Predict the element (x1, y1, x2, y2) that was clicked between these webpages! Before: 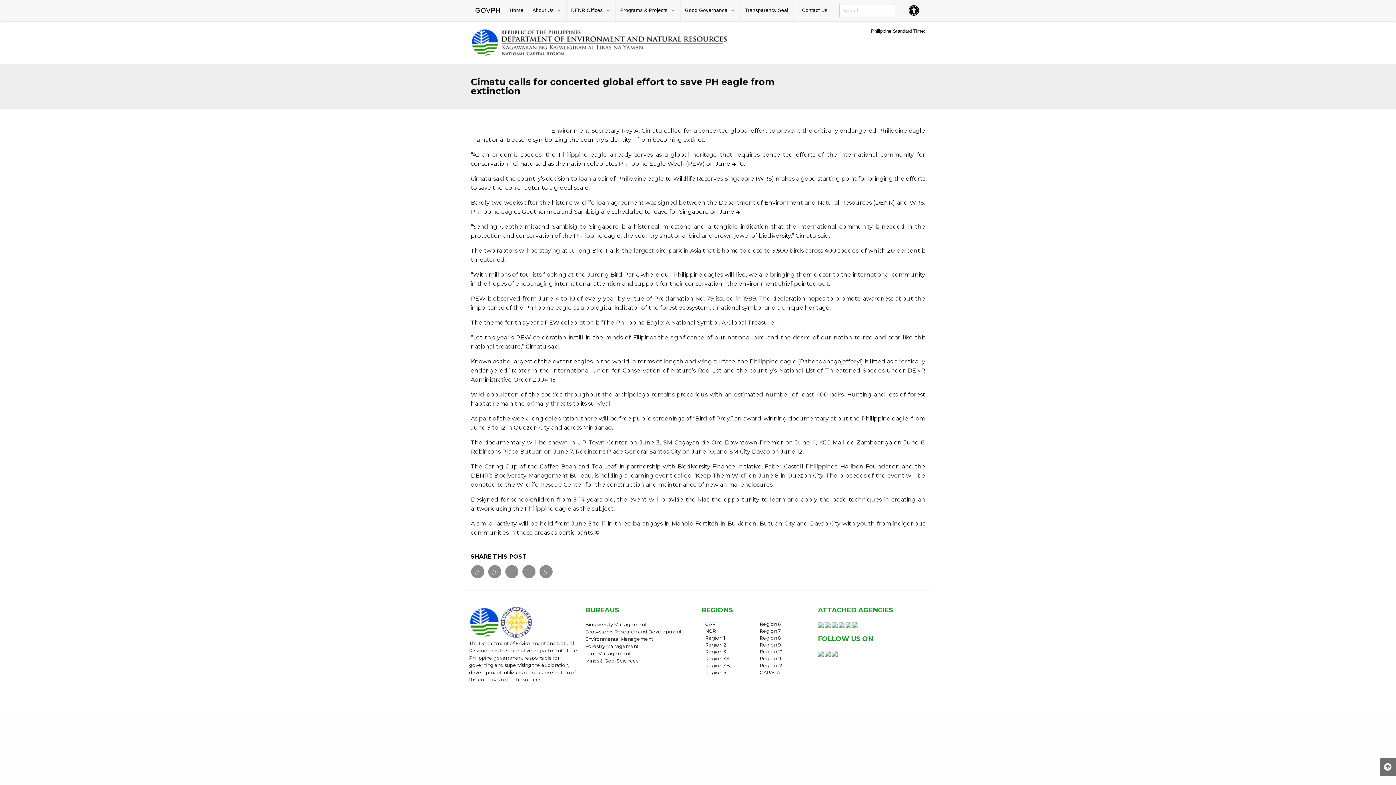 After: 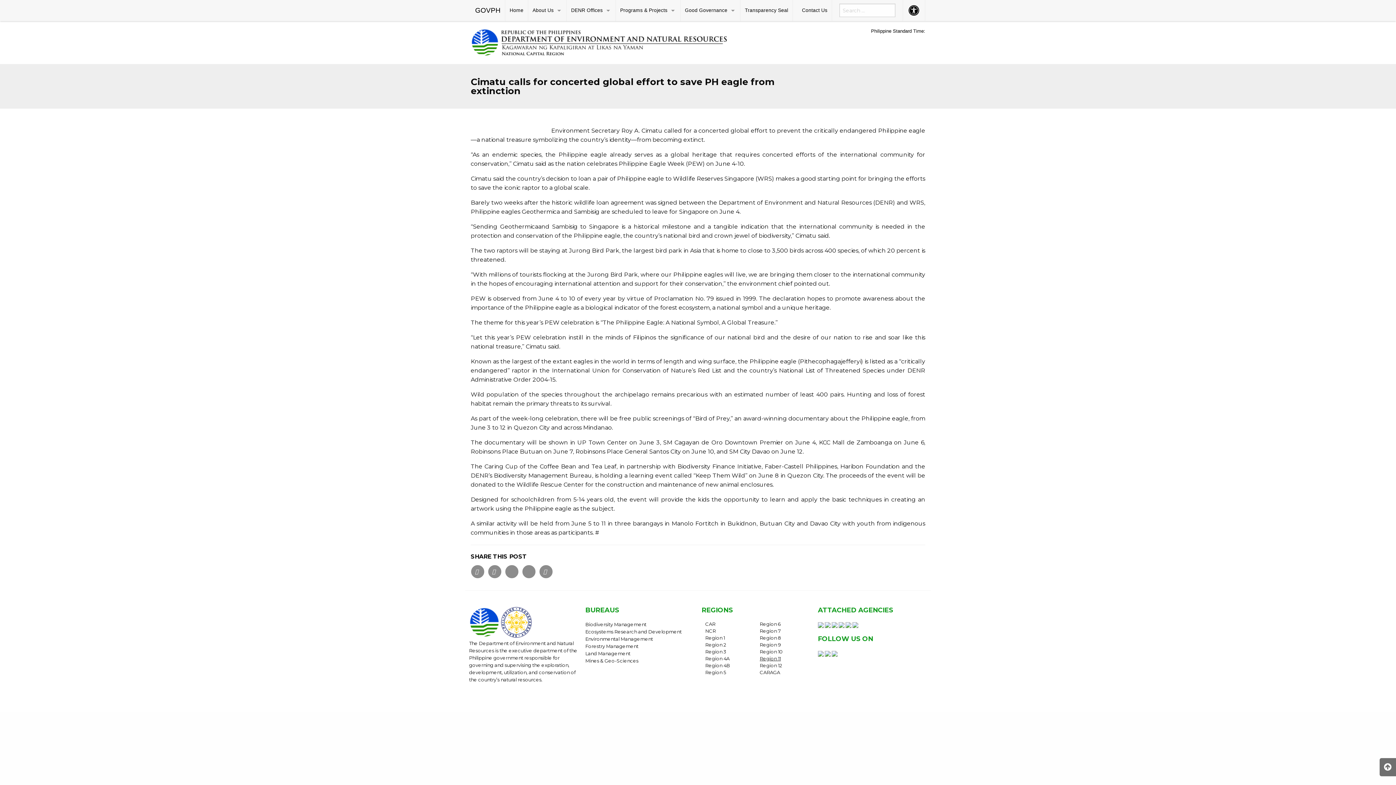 Action: bbox: (759, 656, 781, 661) label: Region 11